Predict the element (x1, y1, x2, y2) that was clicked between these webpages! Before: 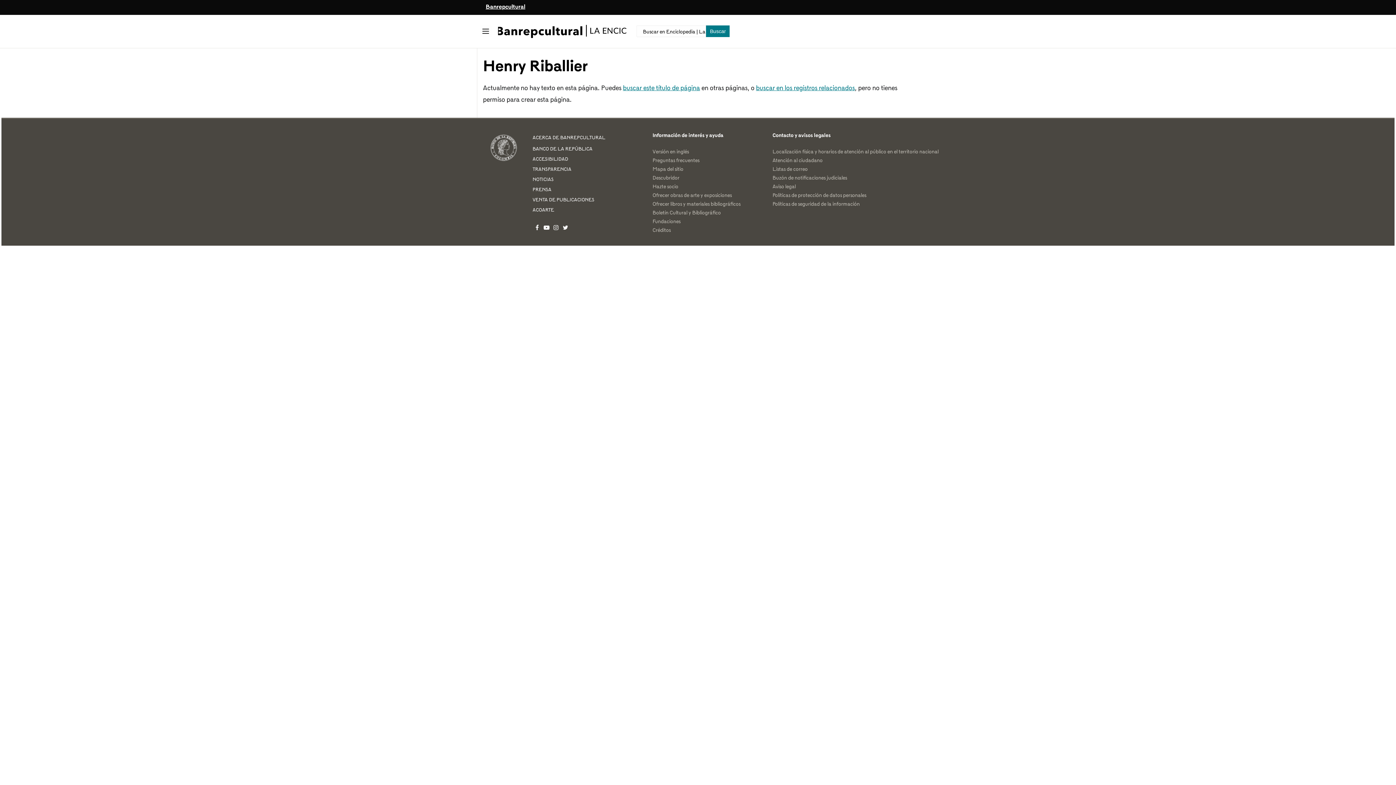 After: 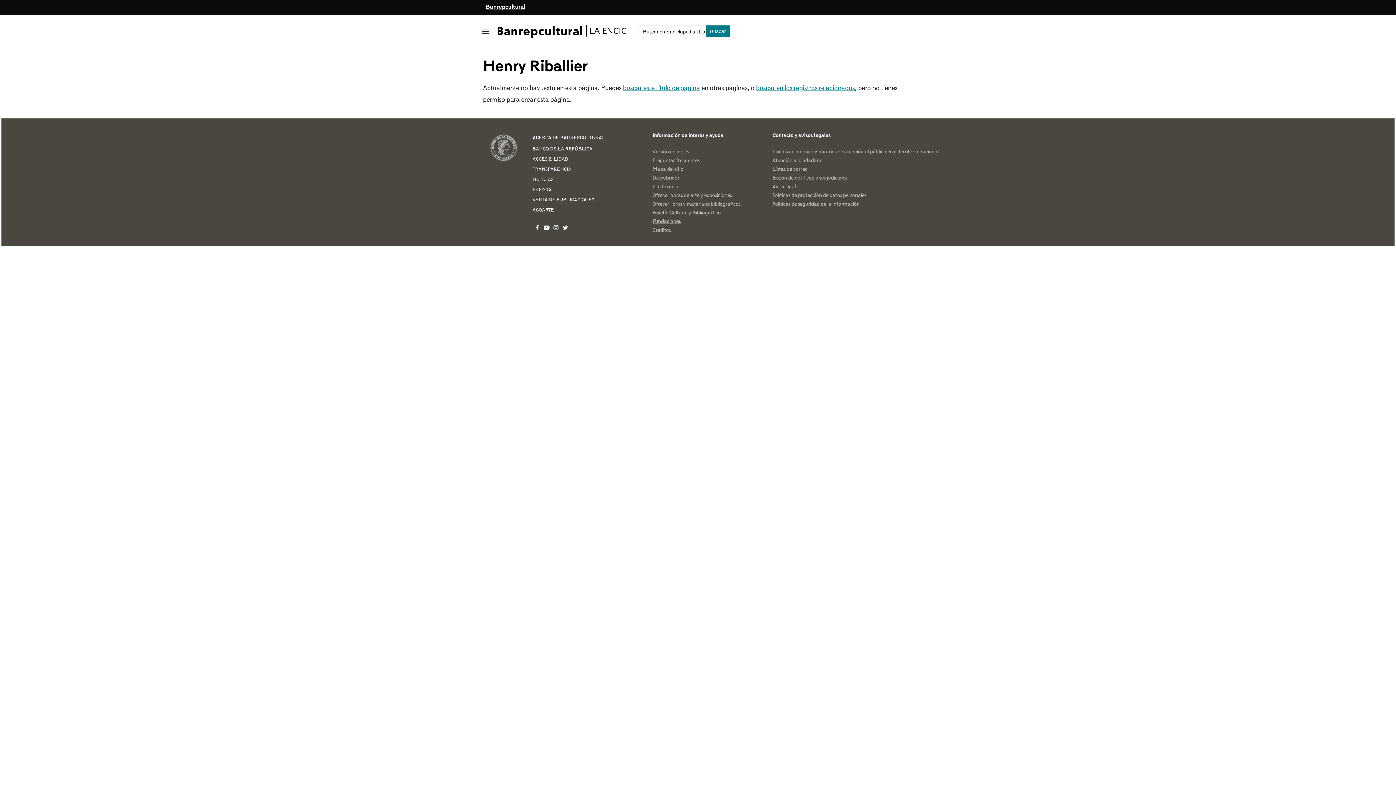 Action: label: Fundaciones bbox: (652, 219, 680, 224)